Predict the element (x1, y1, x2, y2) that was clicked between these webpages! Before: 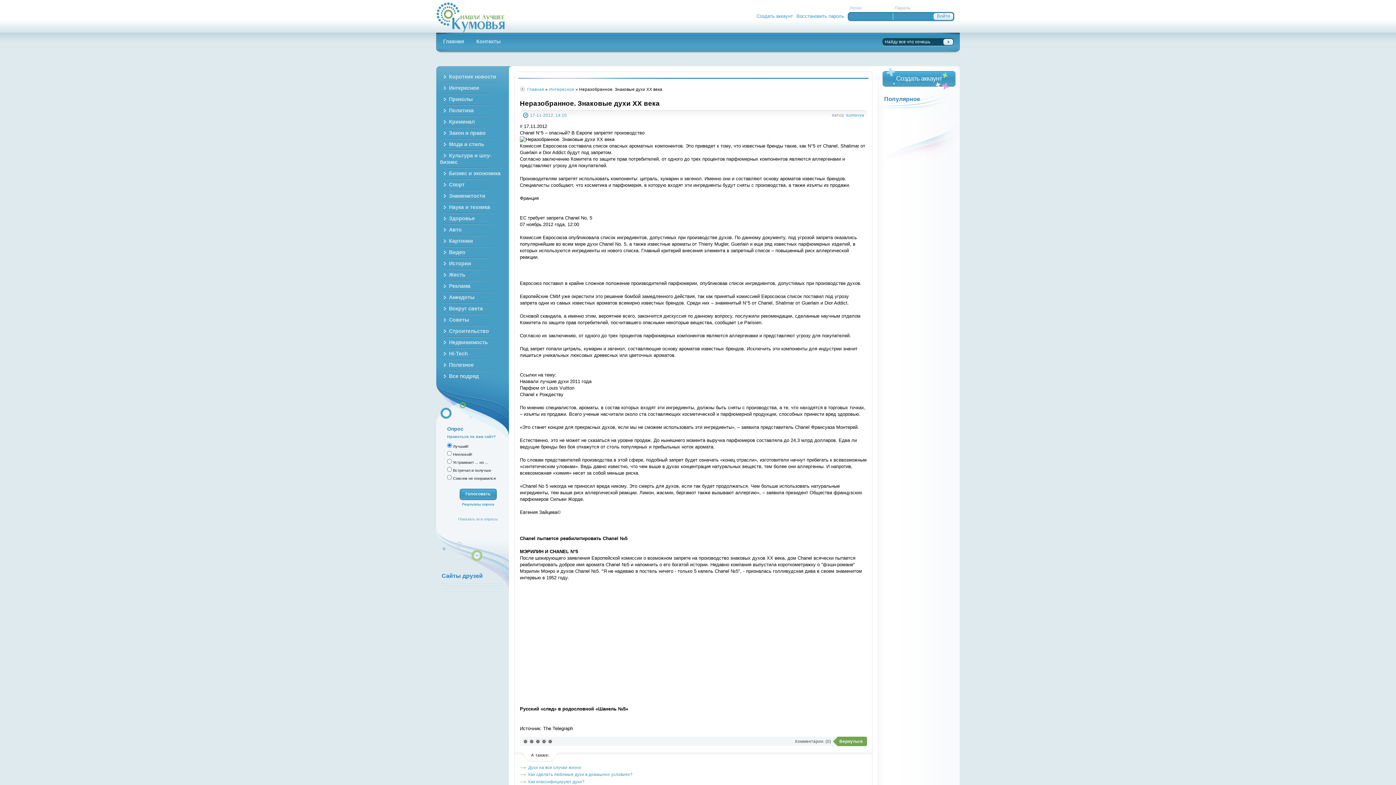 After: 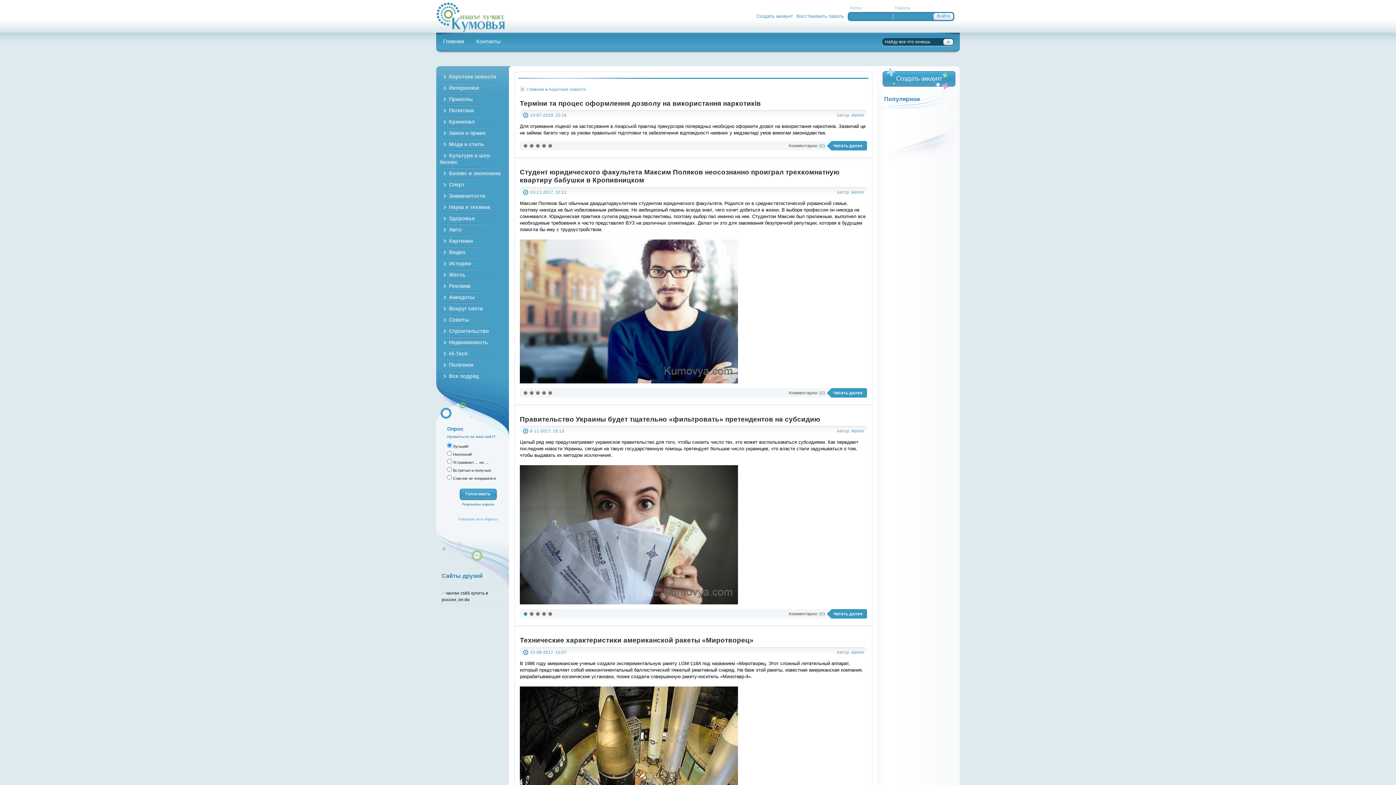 Action: bbox: (440, 70, 505, 82) label: Короткие новости